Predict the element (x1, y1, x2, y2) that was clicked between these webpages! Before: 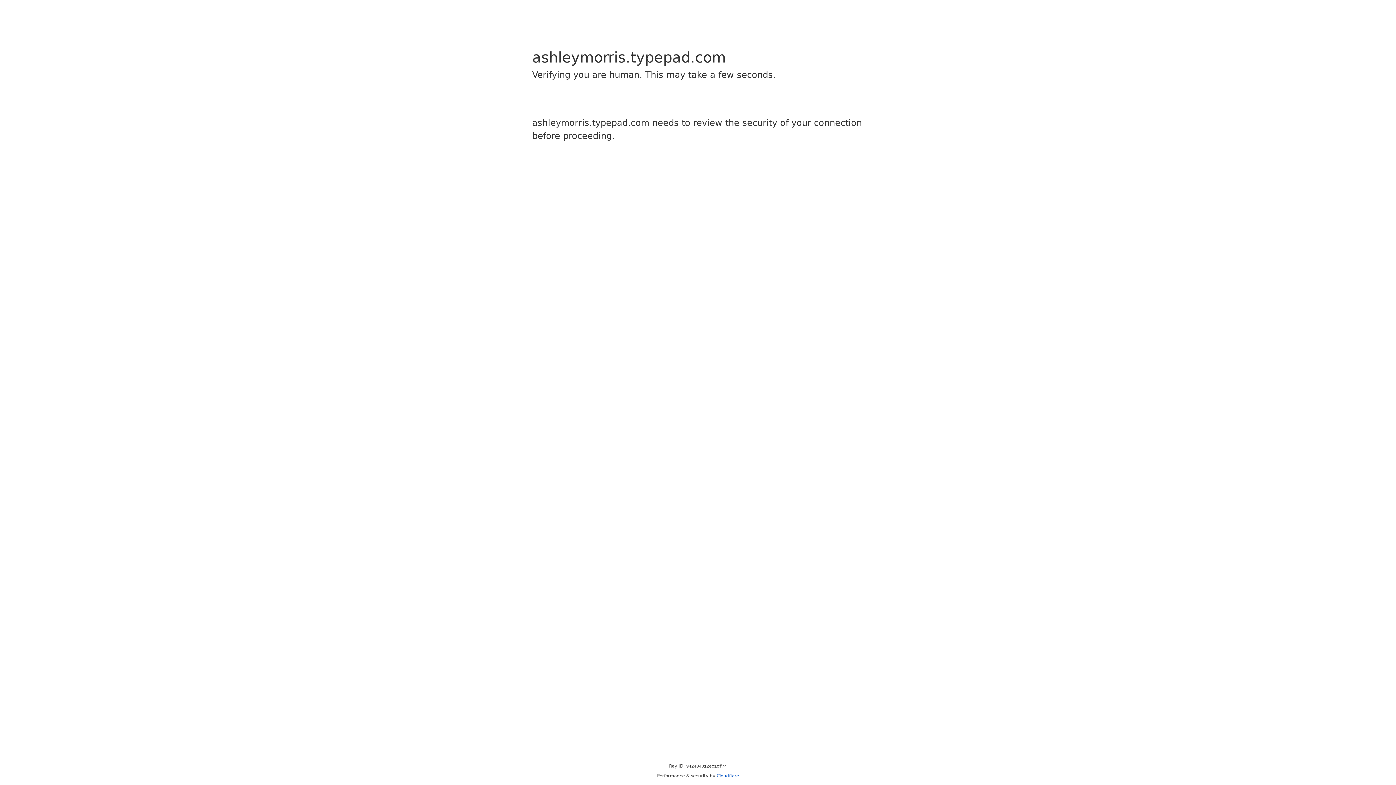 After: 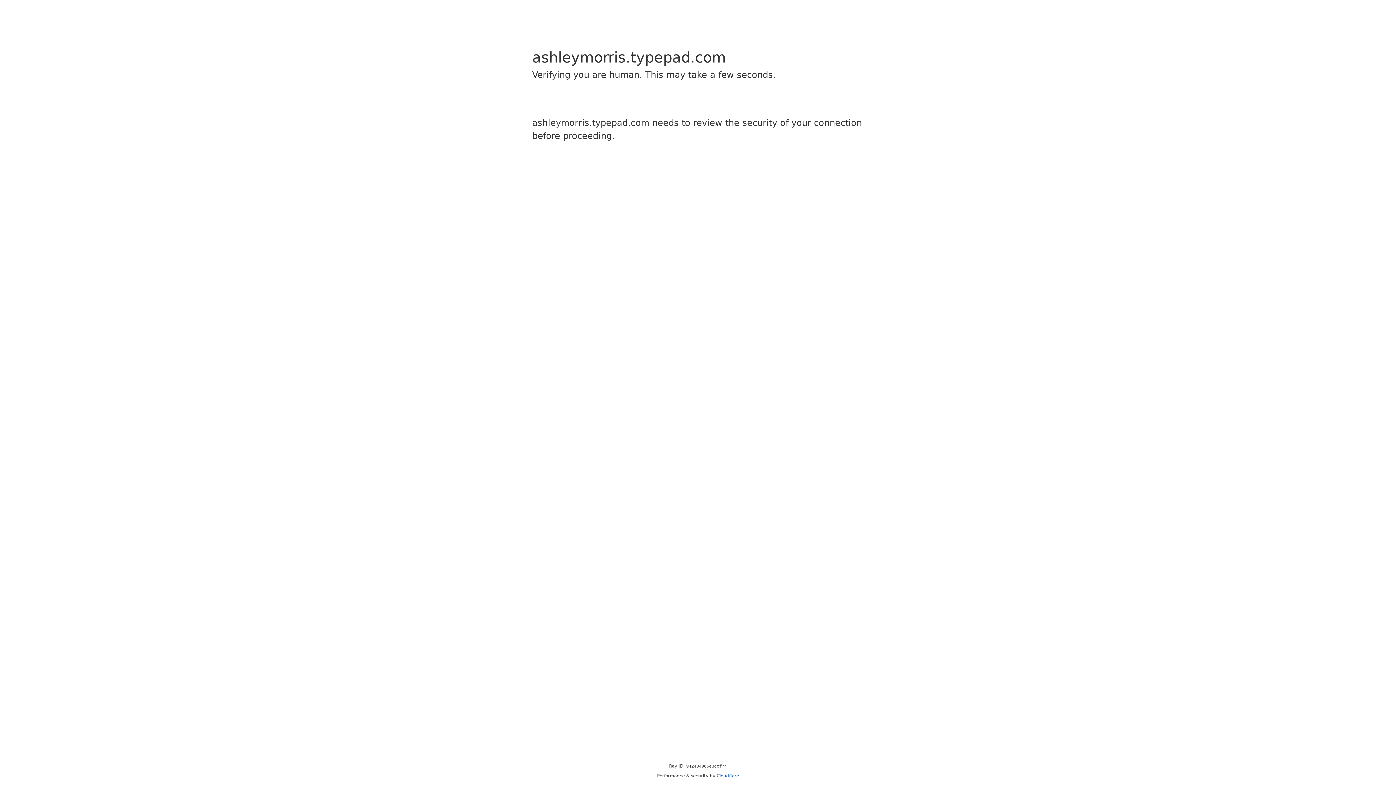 Action: bbox: (716, 773, 739, 778) label: Cloudflare